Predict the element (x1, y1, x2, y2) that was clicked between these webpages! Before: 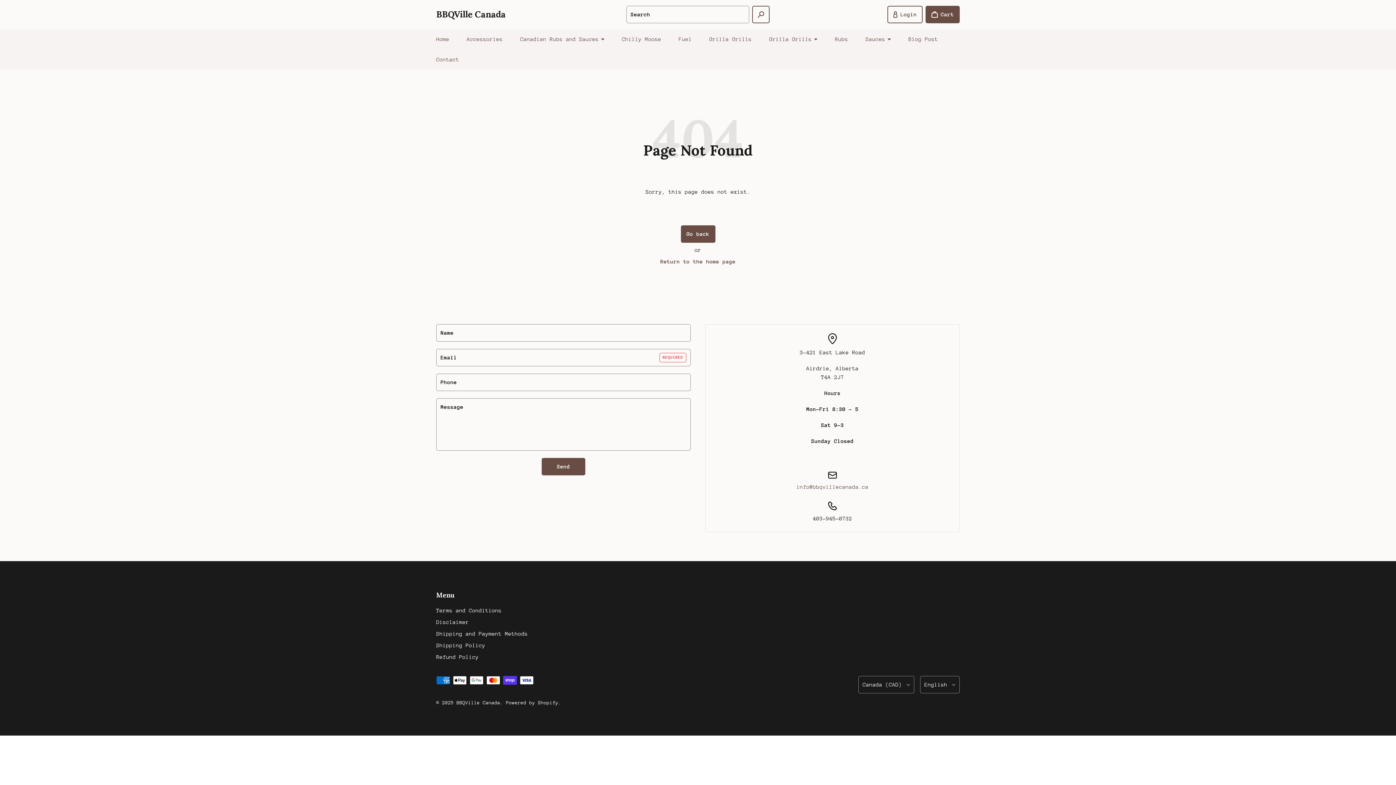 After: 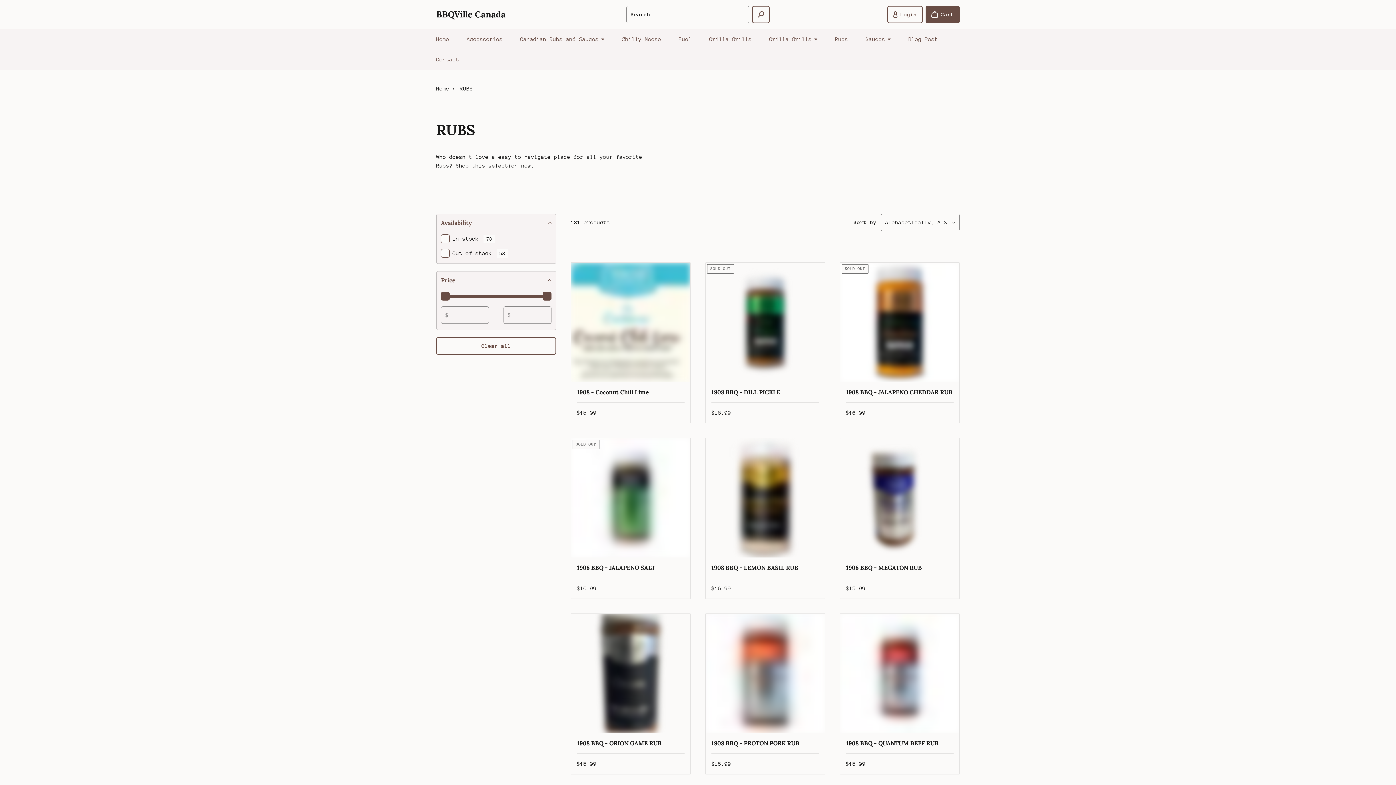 Action: label: Rubs bbox: (829, 29, 854, 49)